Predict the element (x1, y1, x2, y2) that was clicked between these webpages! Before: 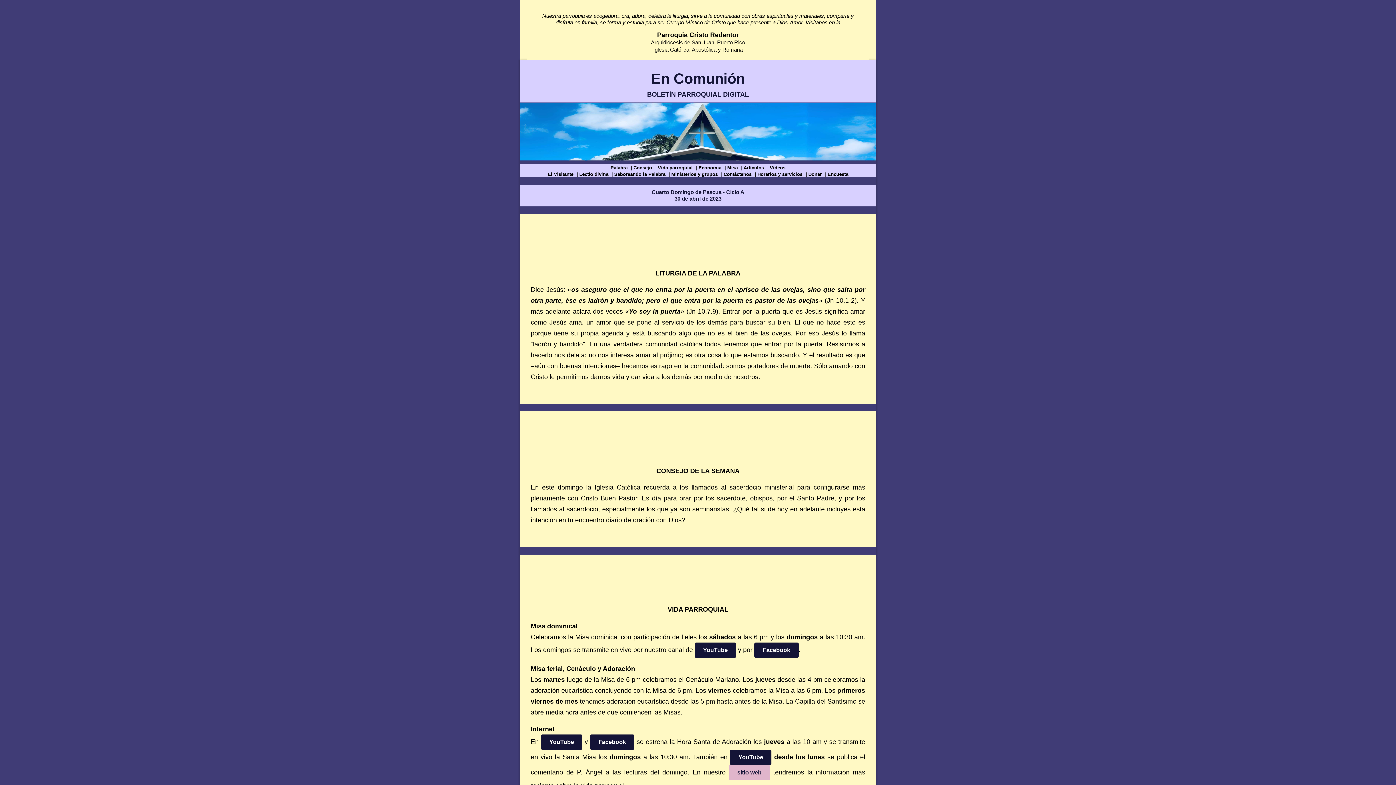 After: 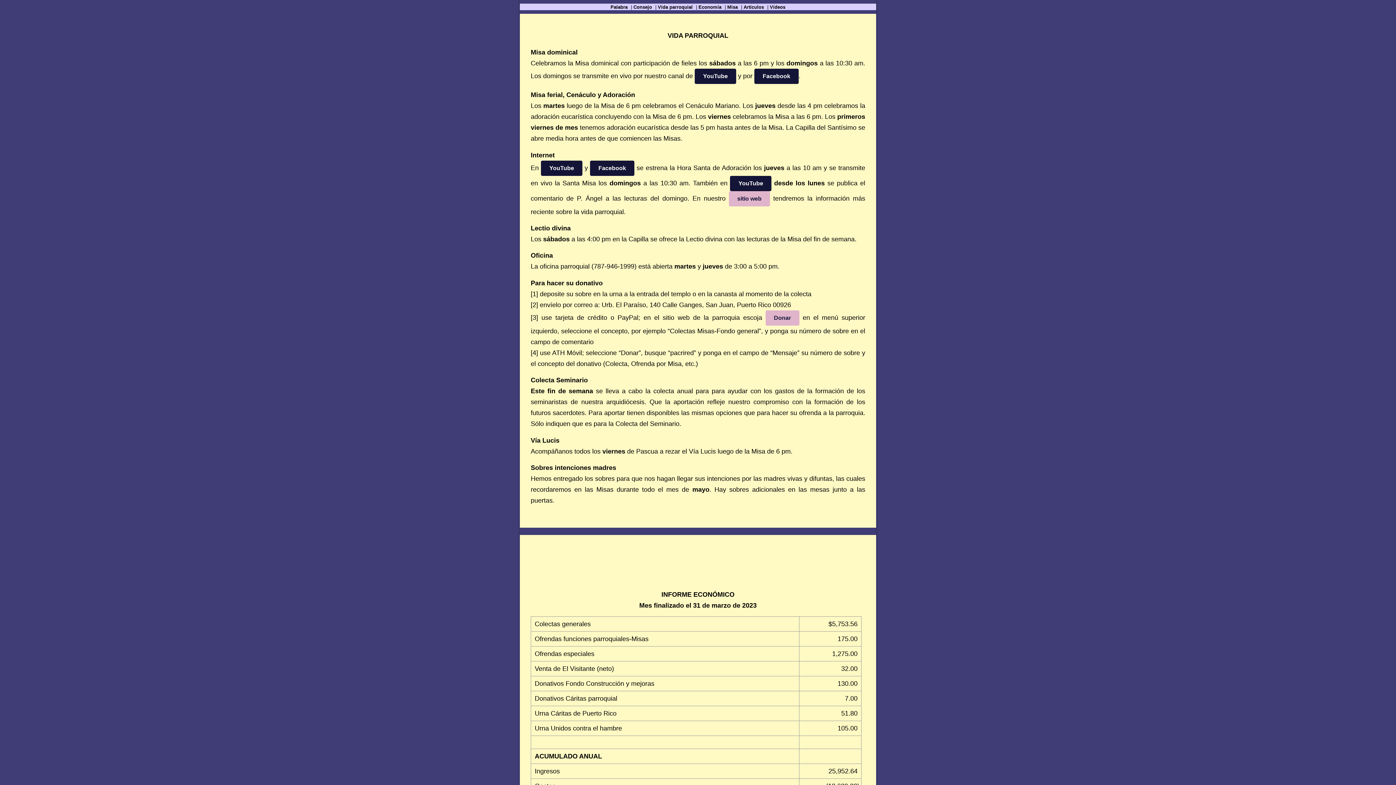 Action: bbox: (658, 165, 692, 170) label: Vida parroquial